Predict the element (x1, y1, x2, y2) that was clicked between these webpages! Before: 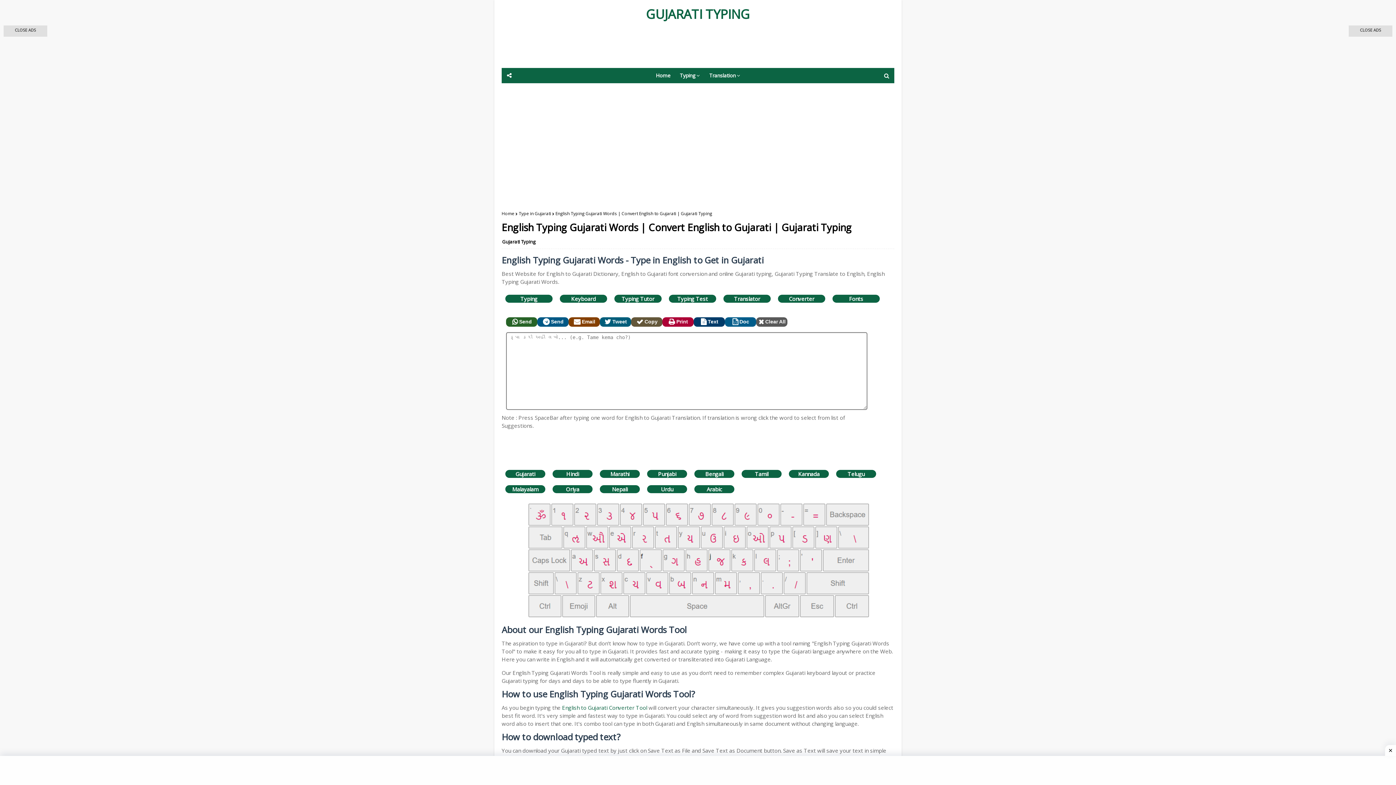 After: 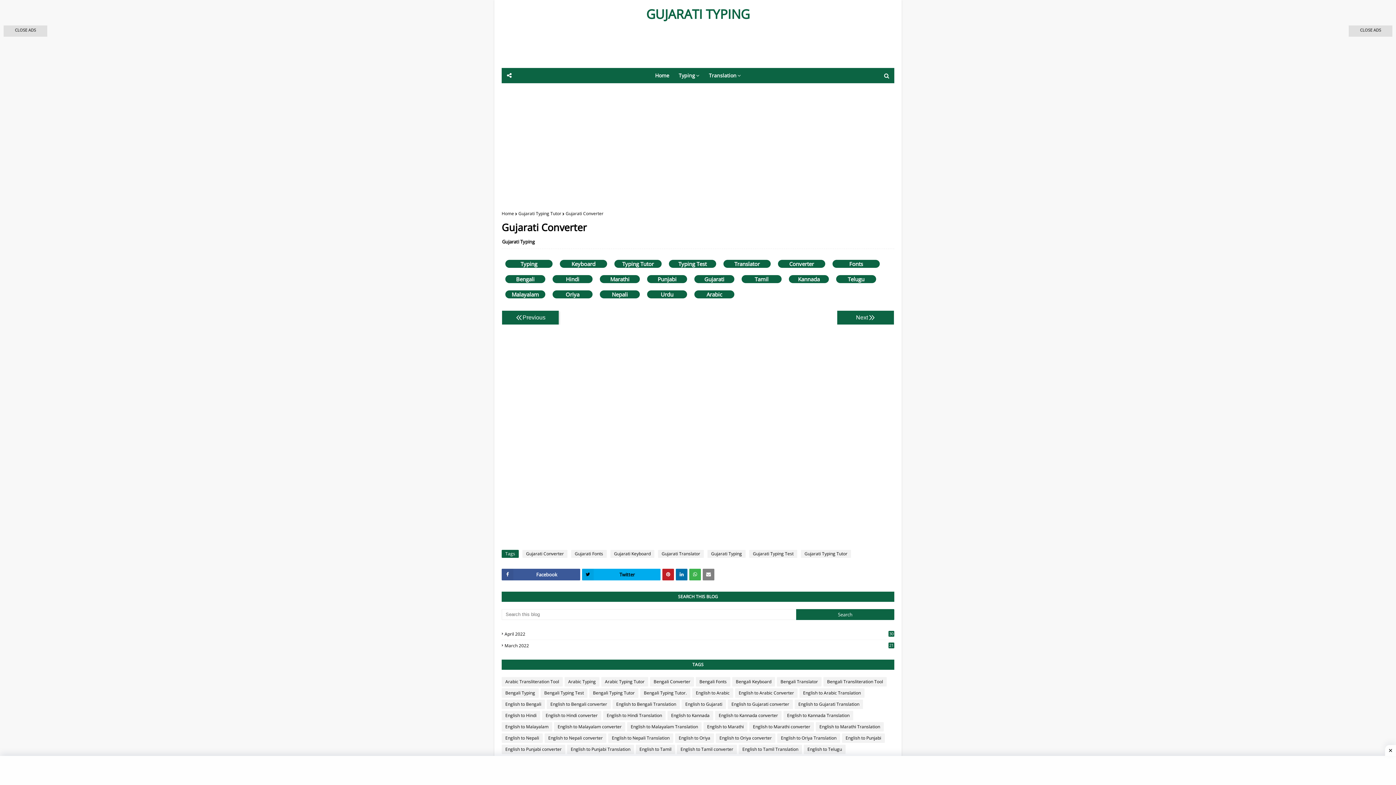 Action: label: English to Gujarati Converter Tool bbox: (562, 704, 647, 711)